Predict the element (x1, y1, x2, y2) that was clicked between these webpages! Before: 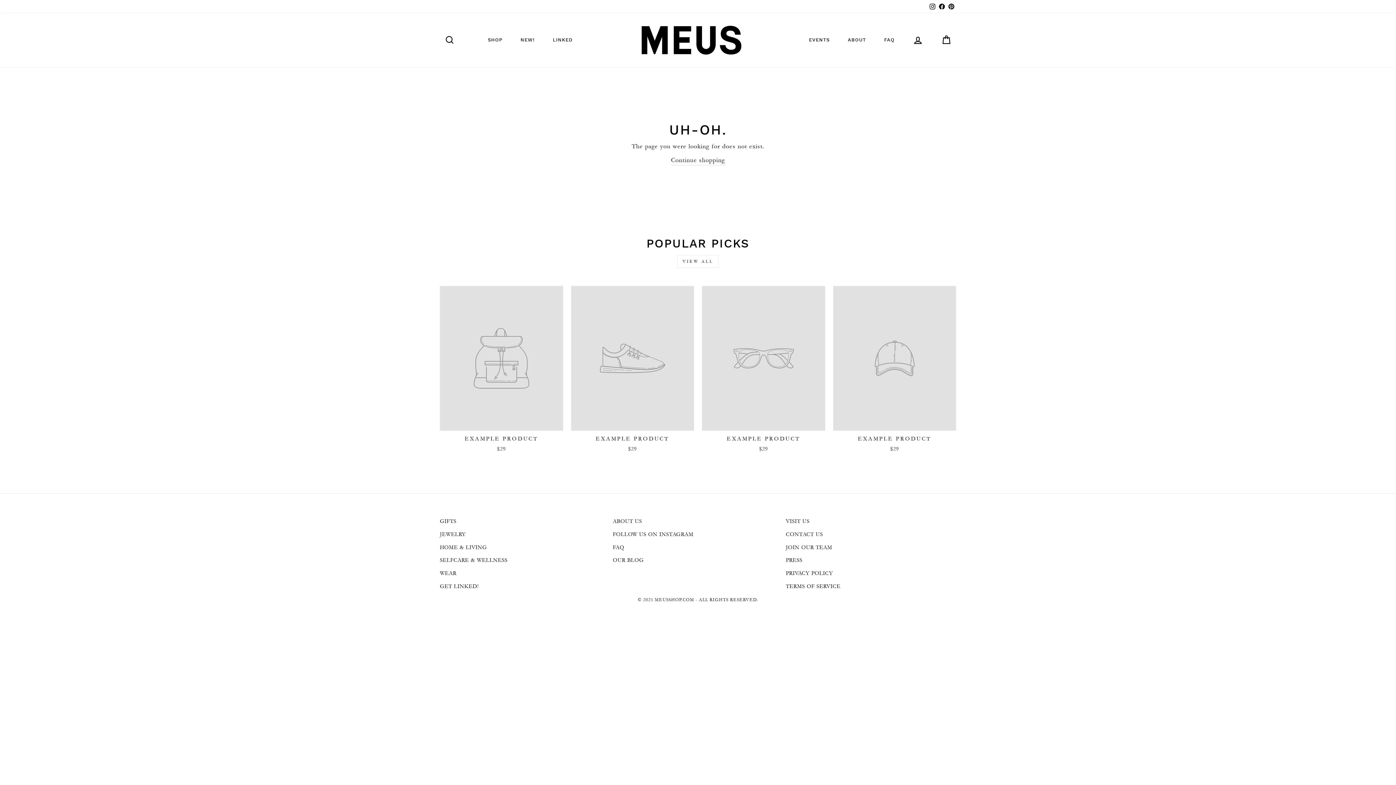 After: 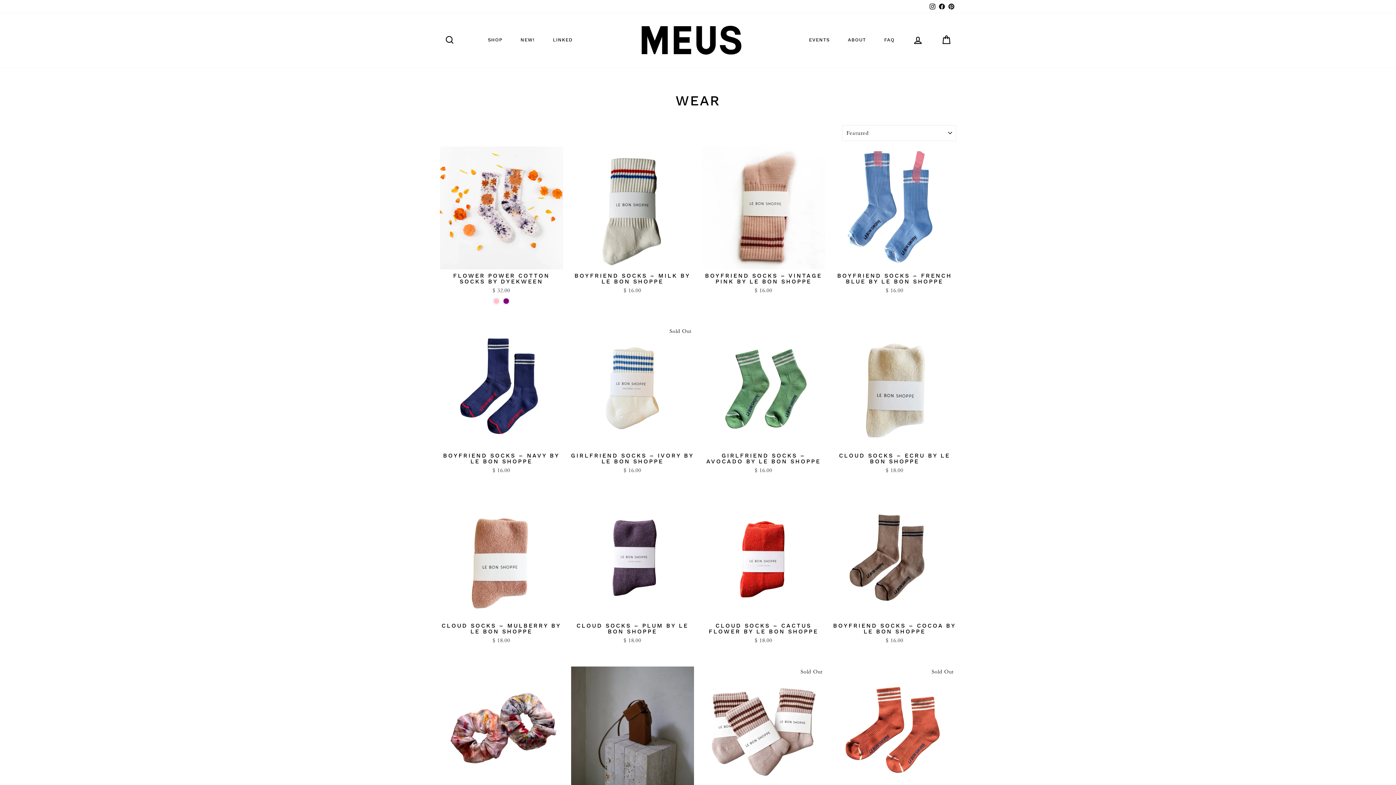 Action: bbox: (440, 567, 456, 579) label: WEAR